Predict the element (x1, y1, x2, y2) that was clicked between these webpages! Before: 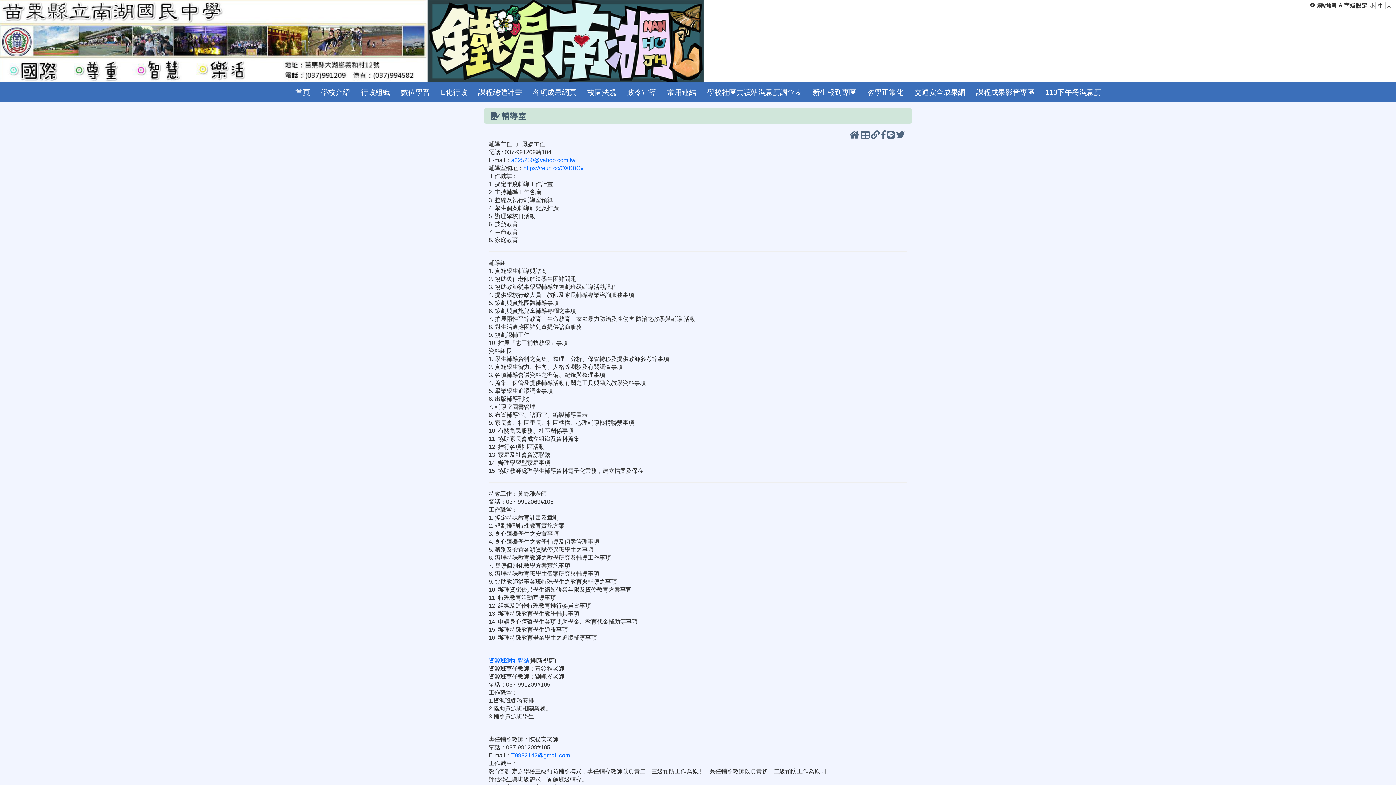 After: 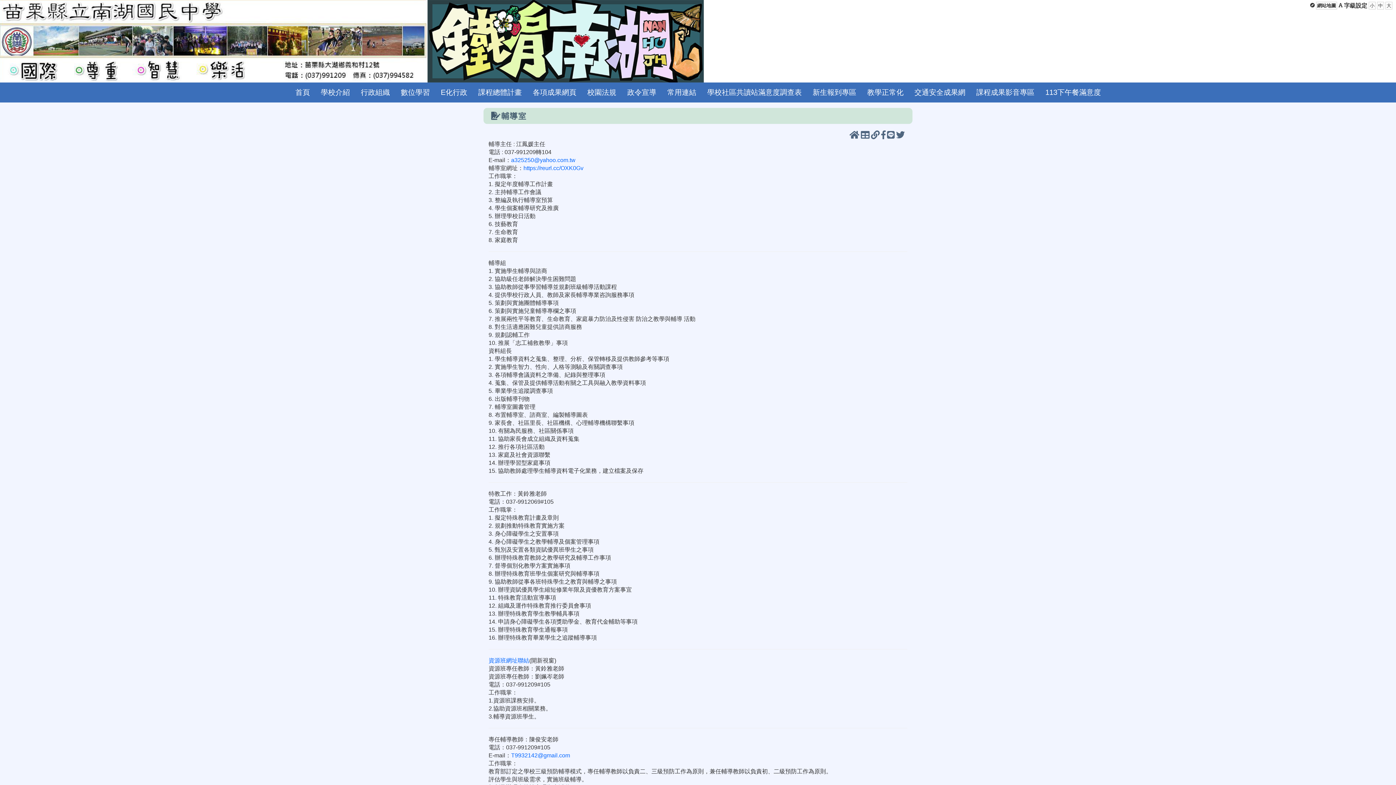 Action: label: 點擊 複製連結 bbox: (871, 124, 880, 130)